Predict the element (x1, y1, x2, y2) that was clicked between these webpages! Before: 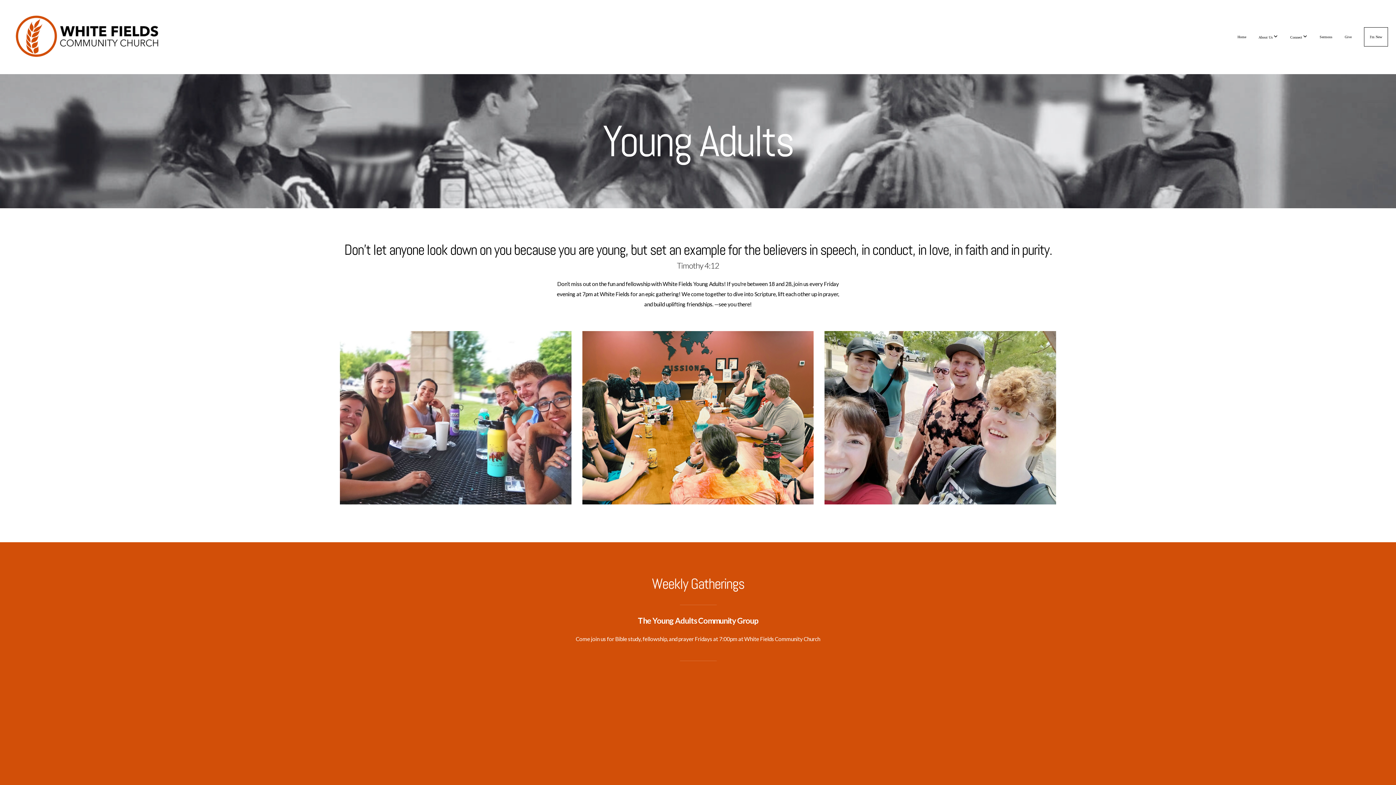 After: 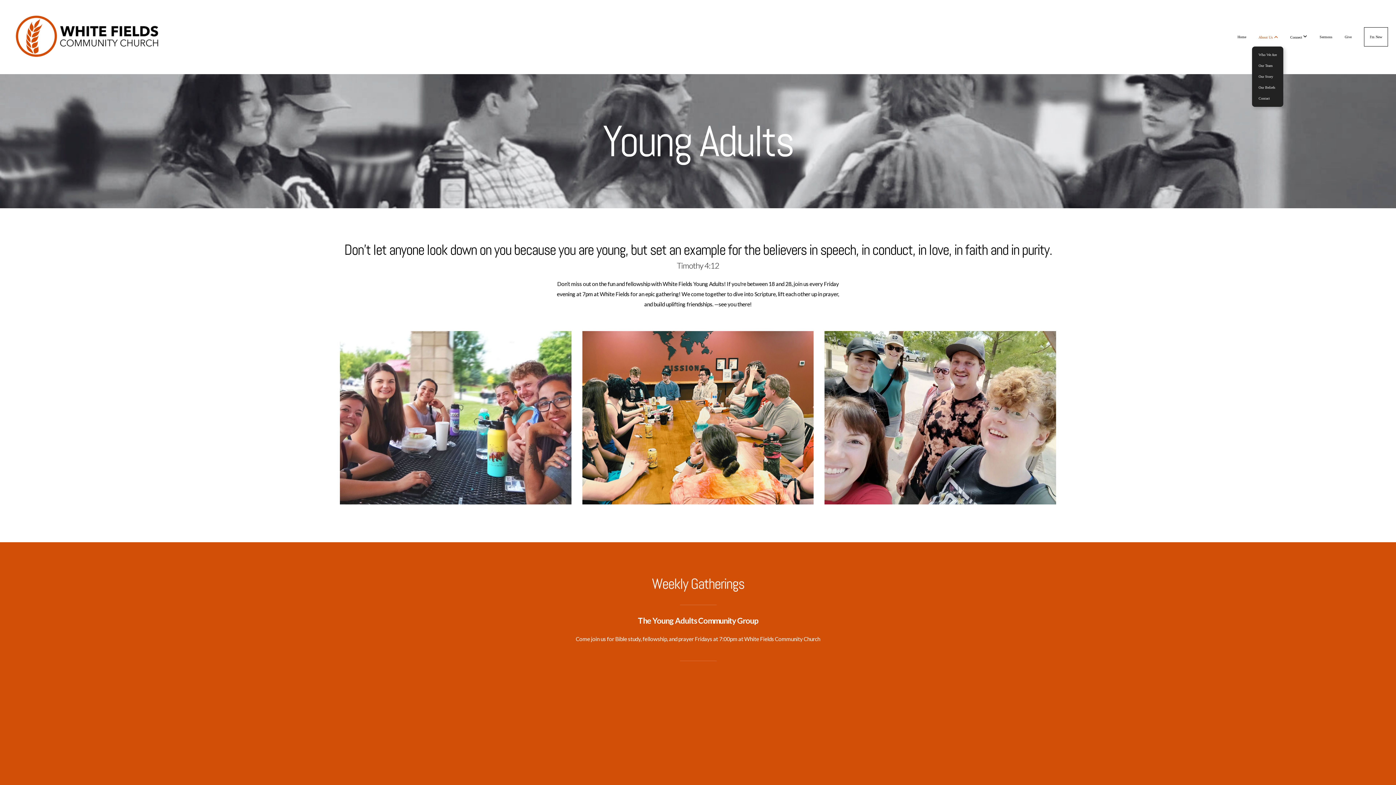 Action: bbox: (1253, 27, 1283, 46) label: About Us 